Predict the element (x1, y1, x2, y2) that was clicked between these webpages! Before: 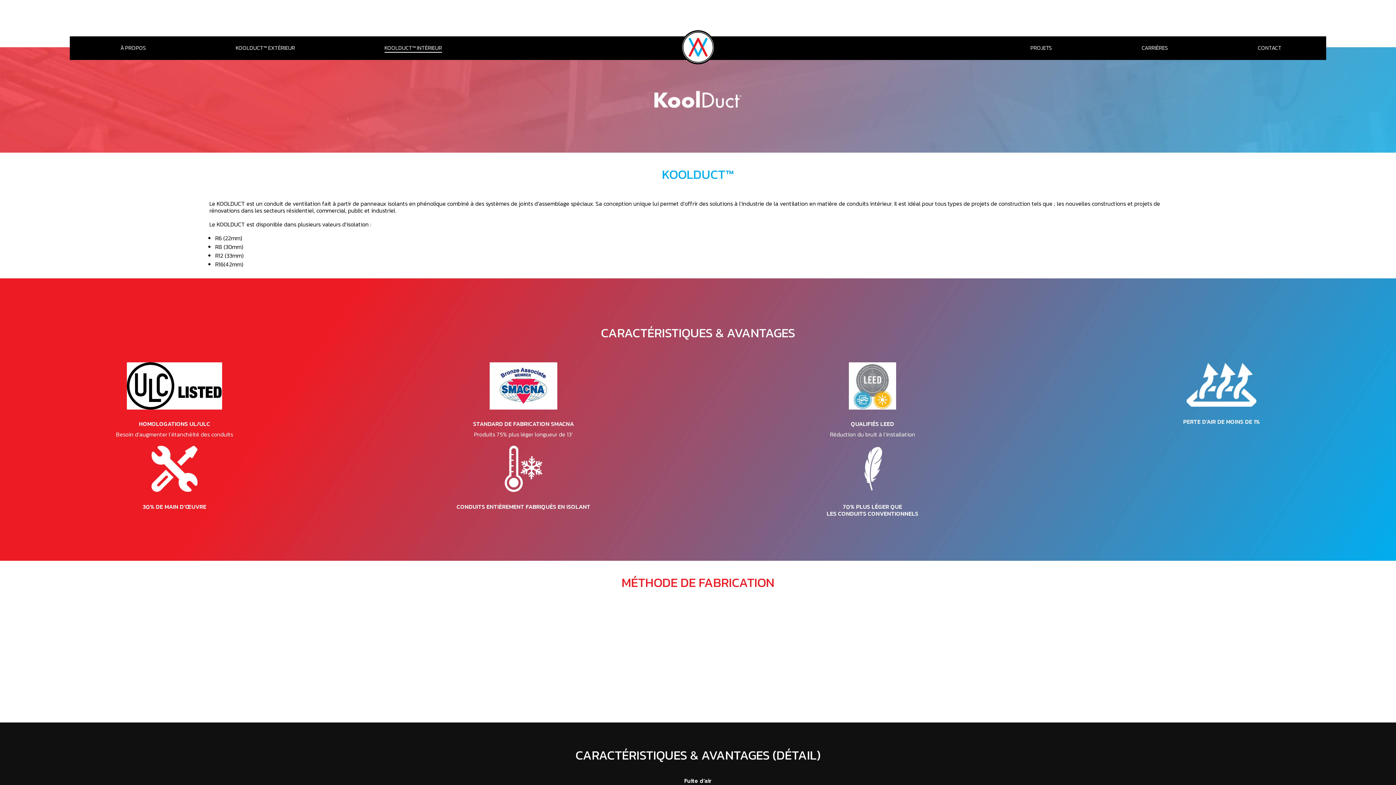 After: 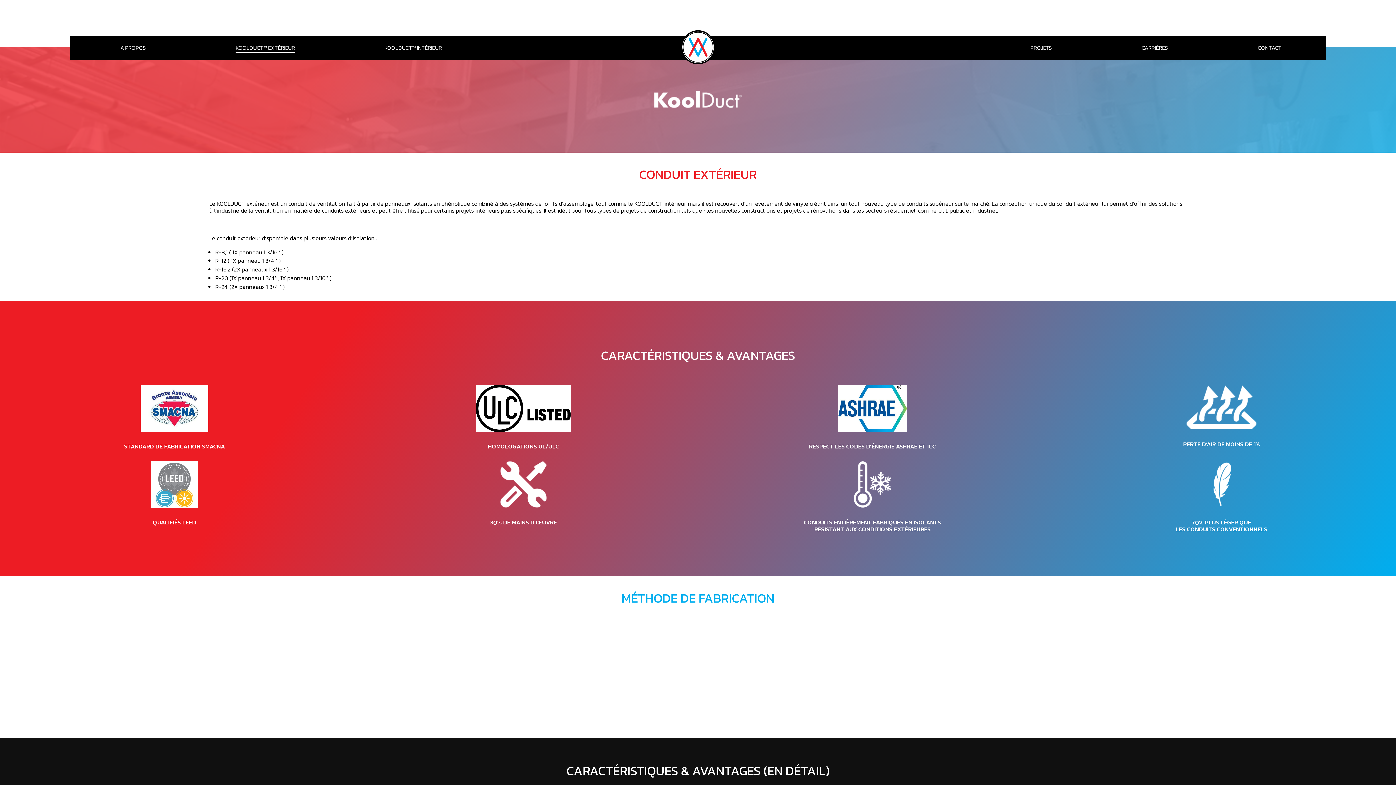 Action: bbox: (235, 43, 295, 52) label: KOOLDUCT™ EXTÉRIEUR